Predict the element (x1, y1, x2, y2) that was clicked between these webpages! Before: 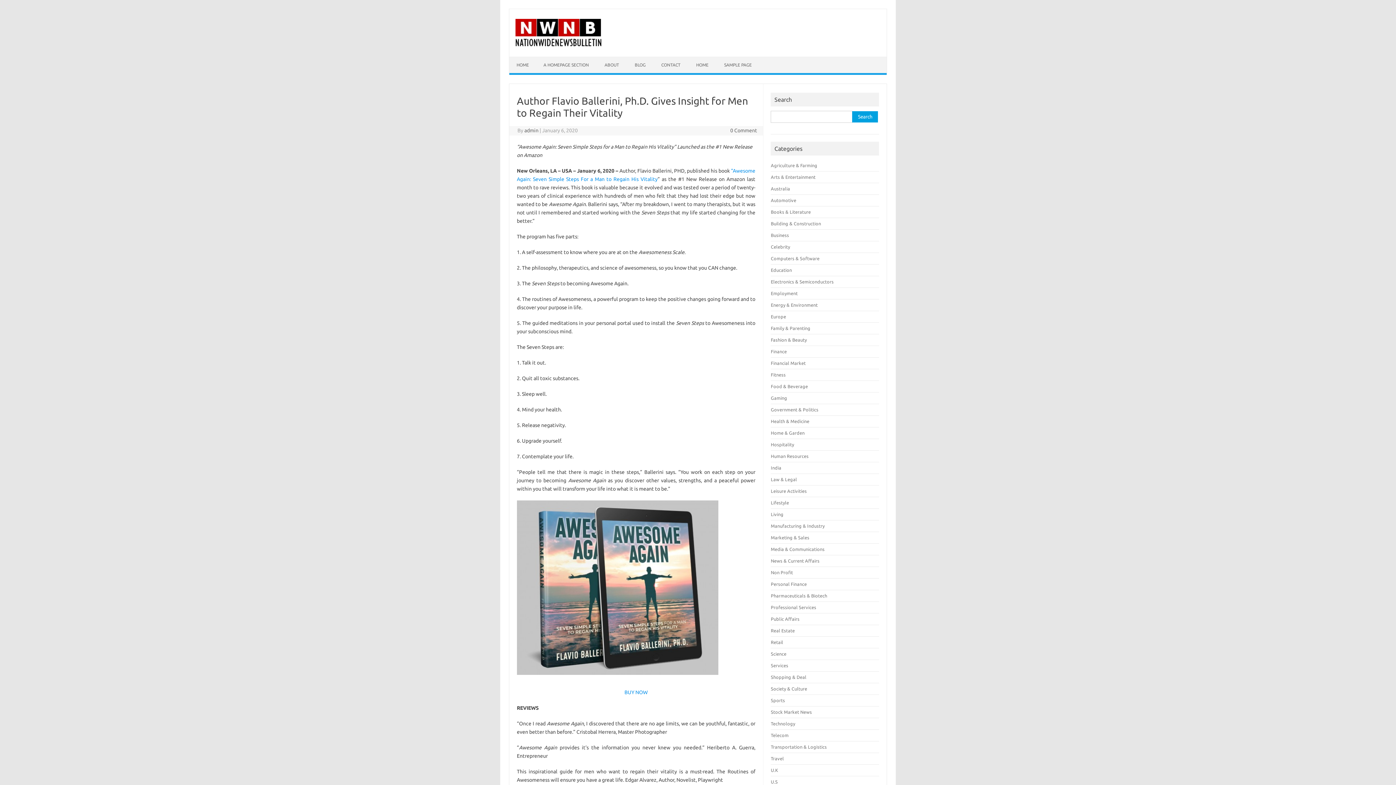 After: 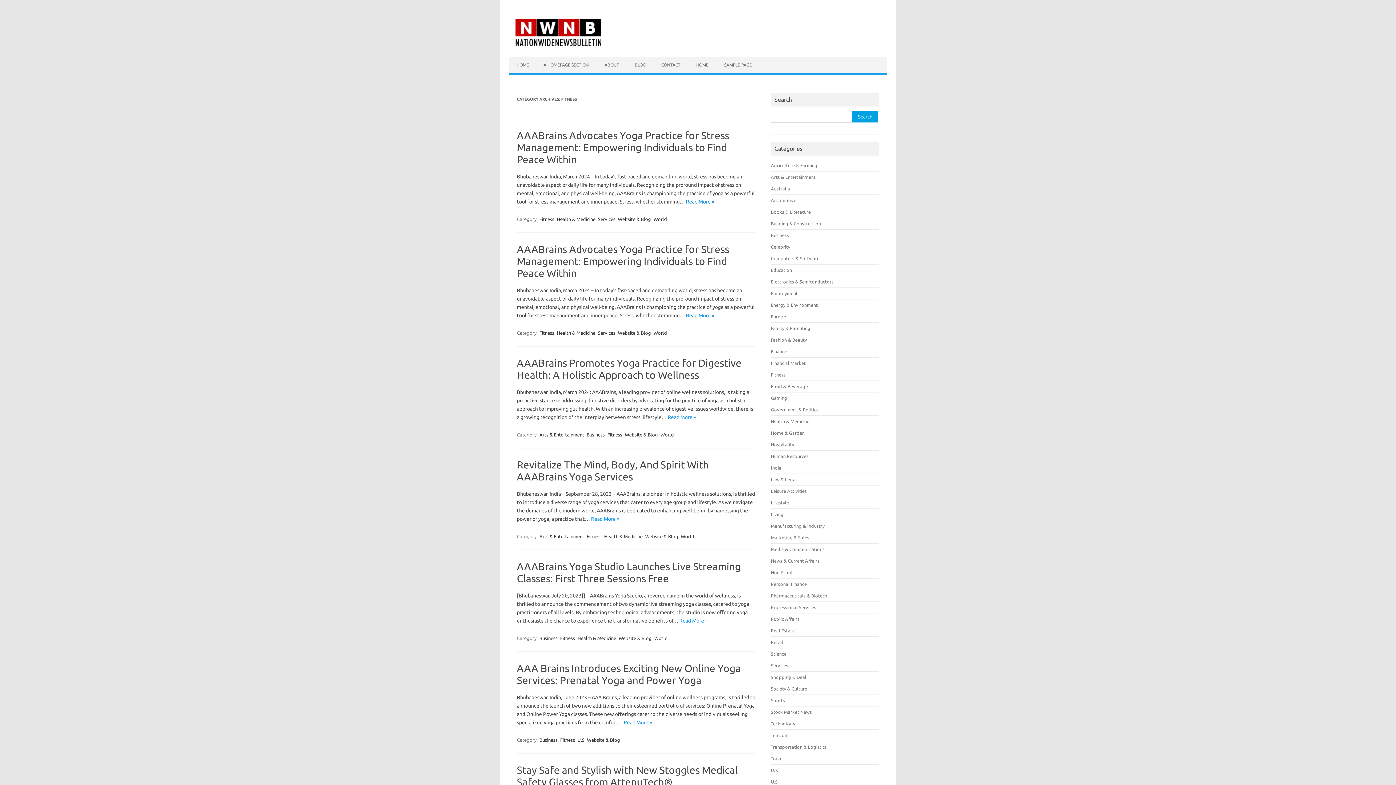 Action: label: Fitness bbox: (771, 372, 785, 377)